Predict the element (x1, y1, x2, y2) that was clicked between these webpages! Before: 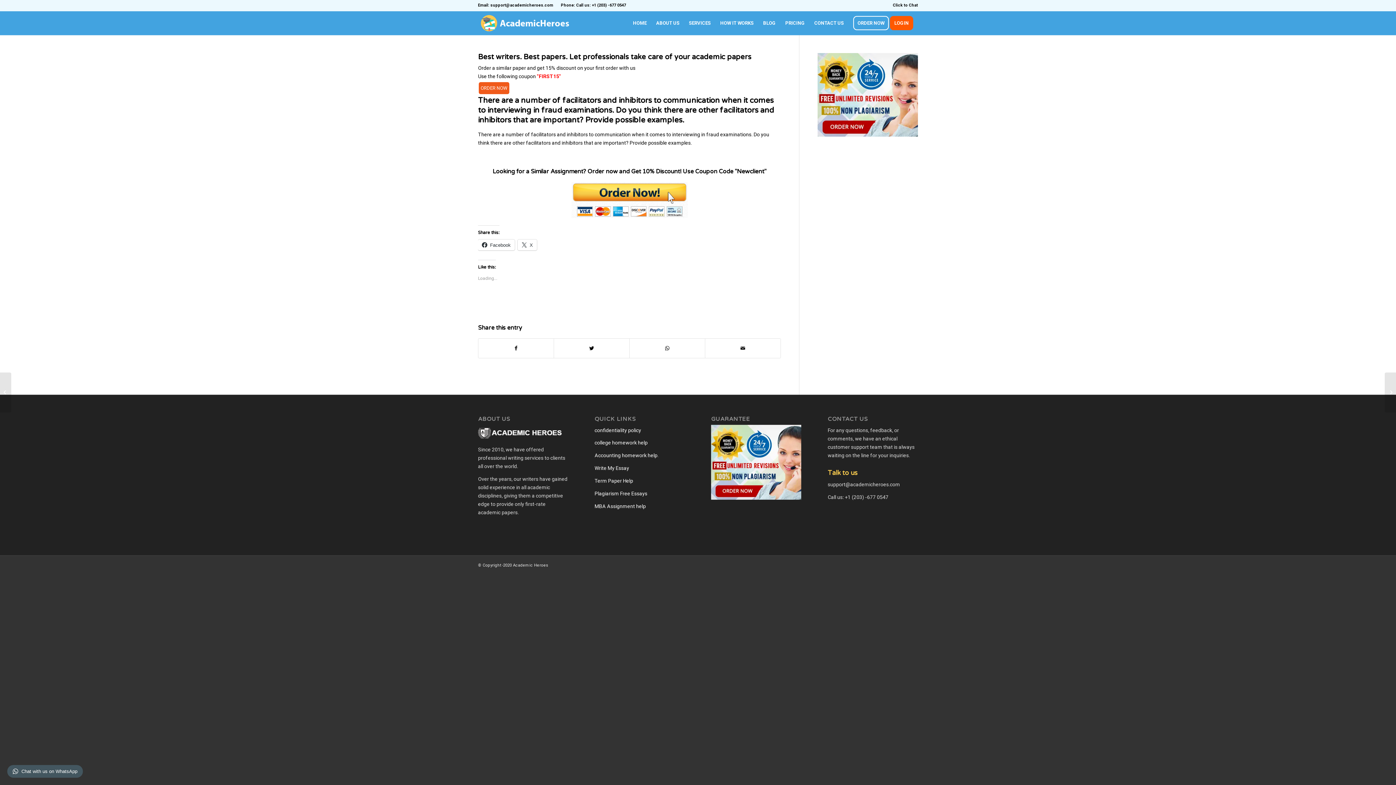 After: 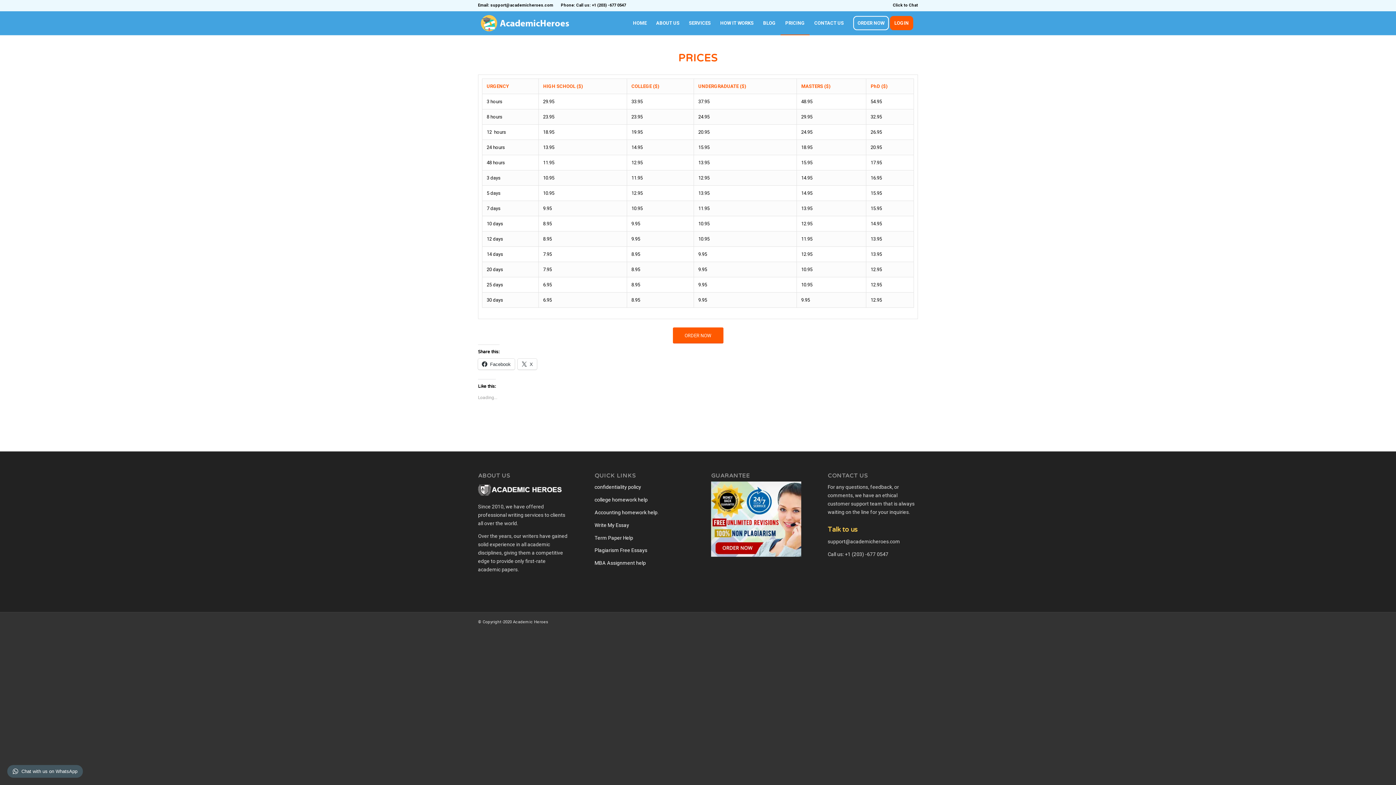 Action: label: PRICING bbox: (780, 11, 809, 34)